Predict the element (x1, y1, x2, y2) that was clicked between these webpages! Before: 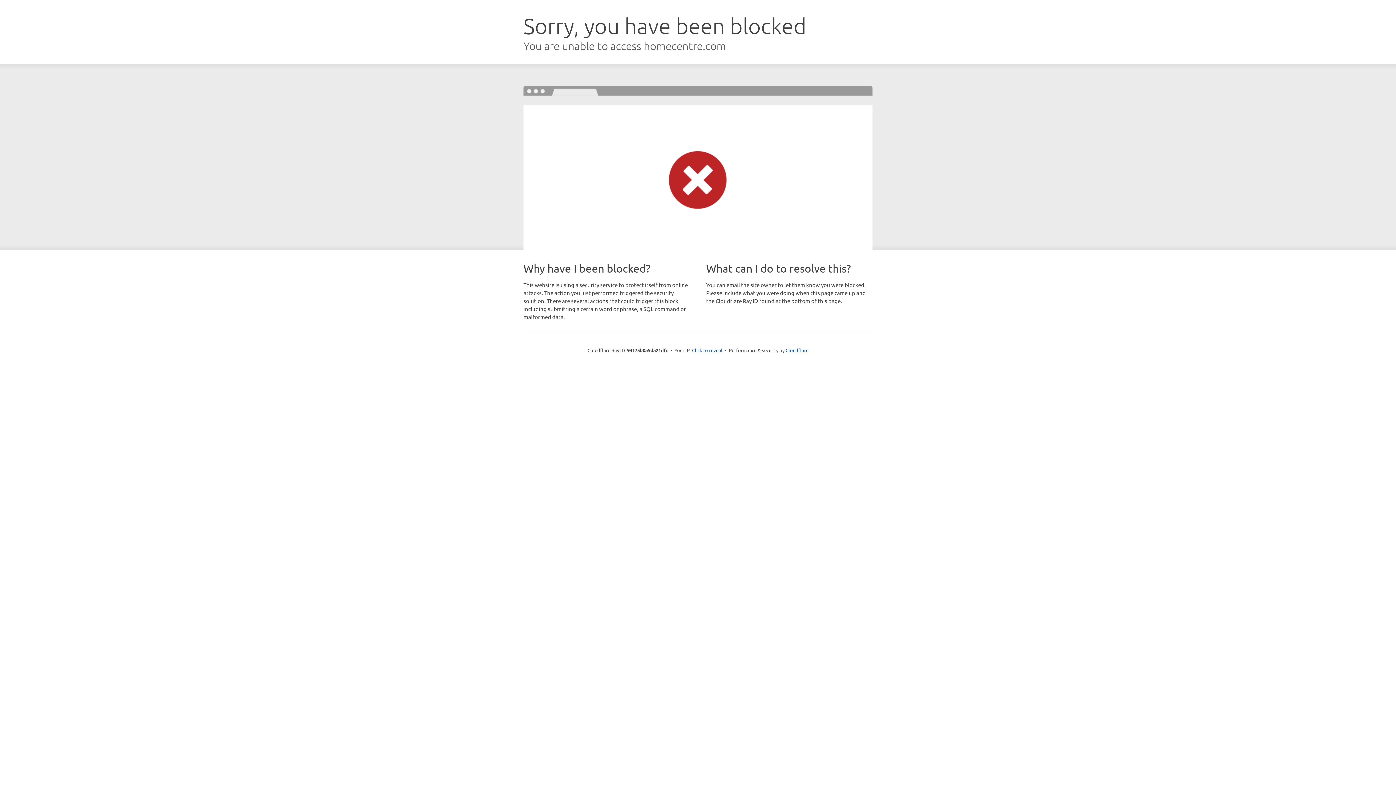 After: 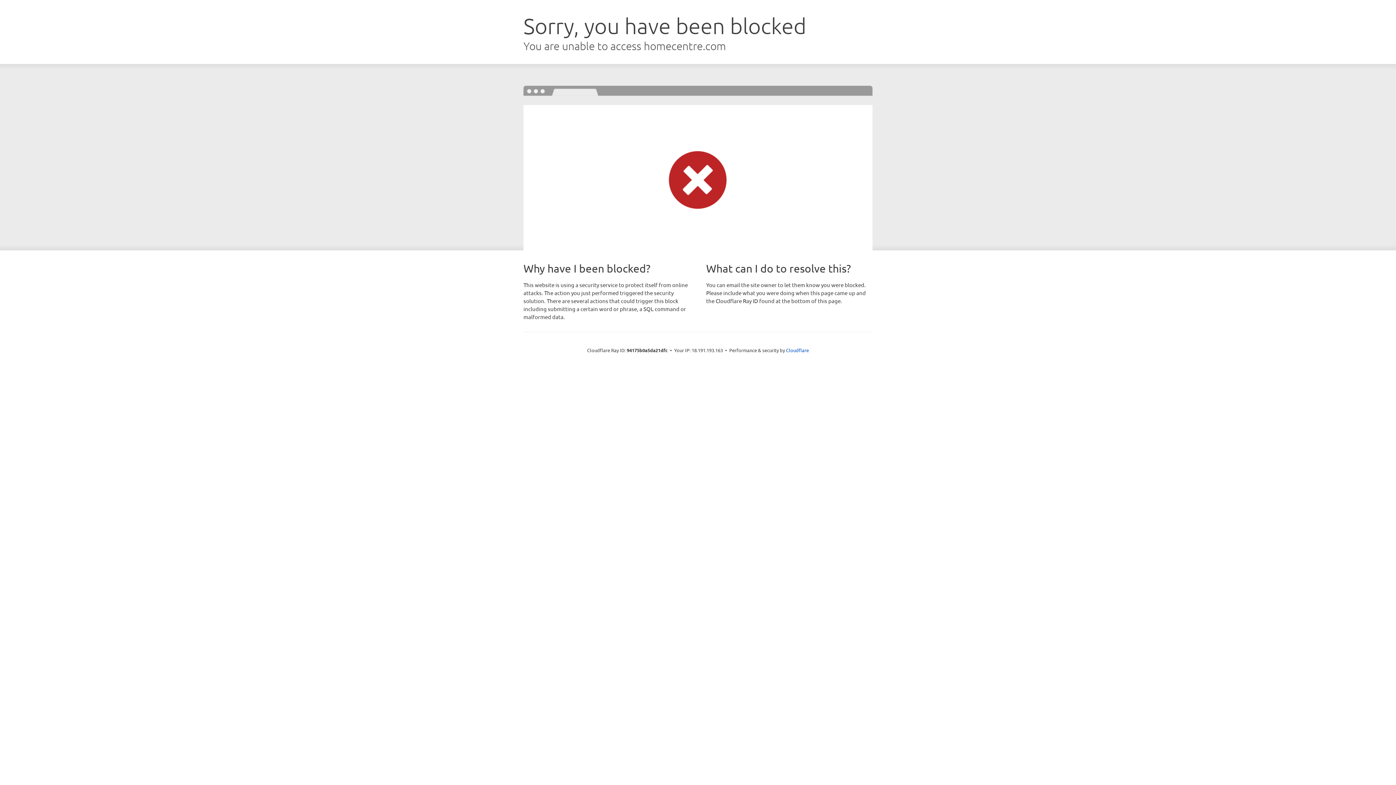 Action: label: Click to reveal bbox: (692, 346, 722, 353)